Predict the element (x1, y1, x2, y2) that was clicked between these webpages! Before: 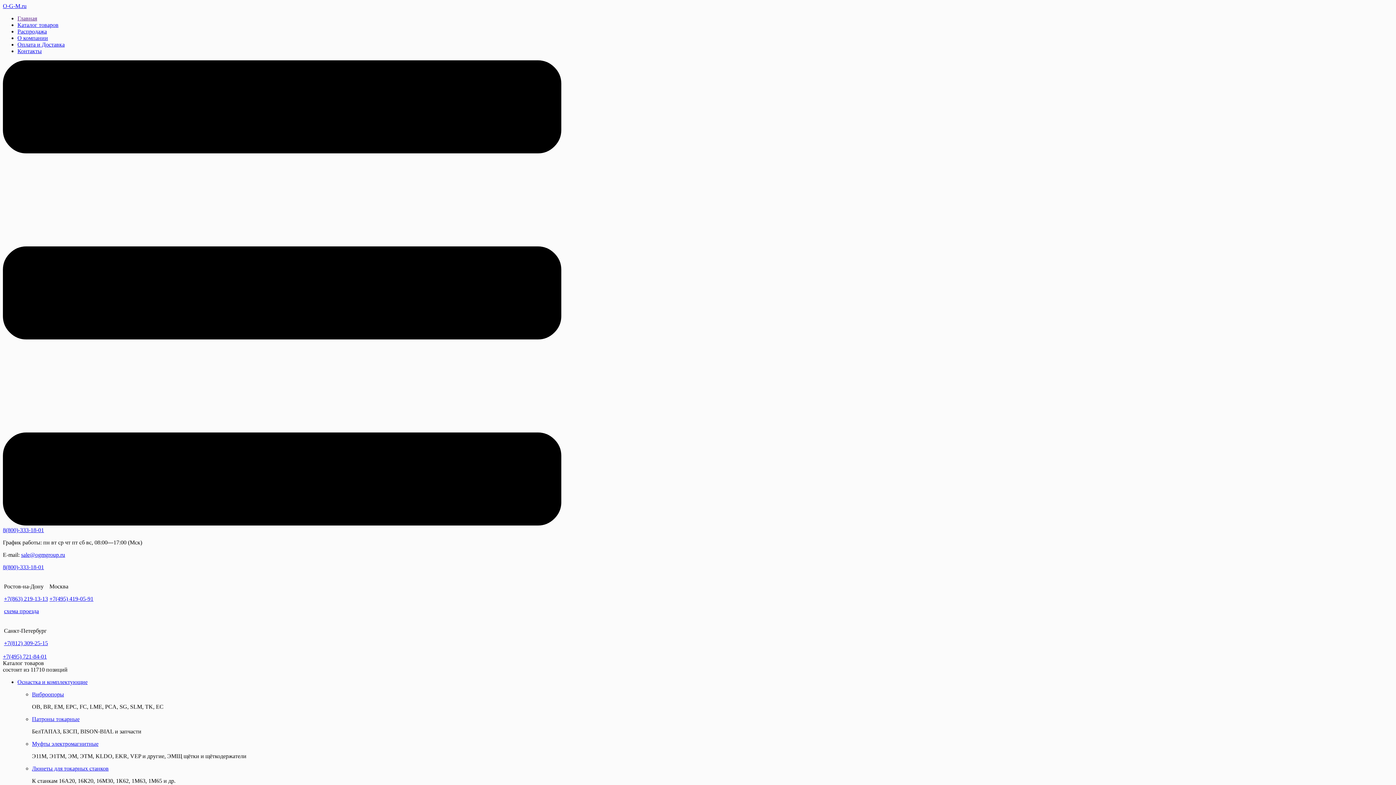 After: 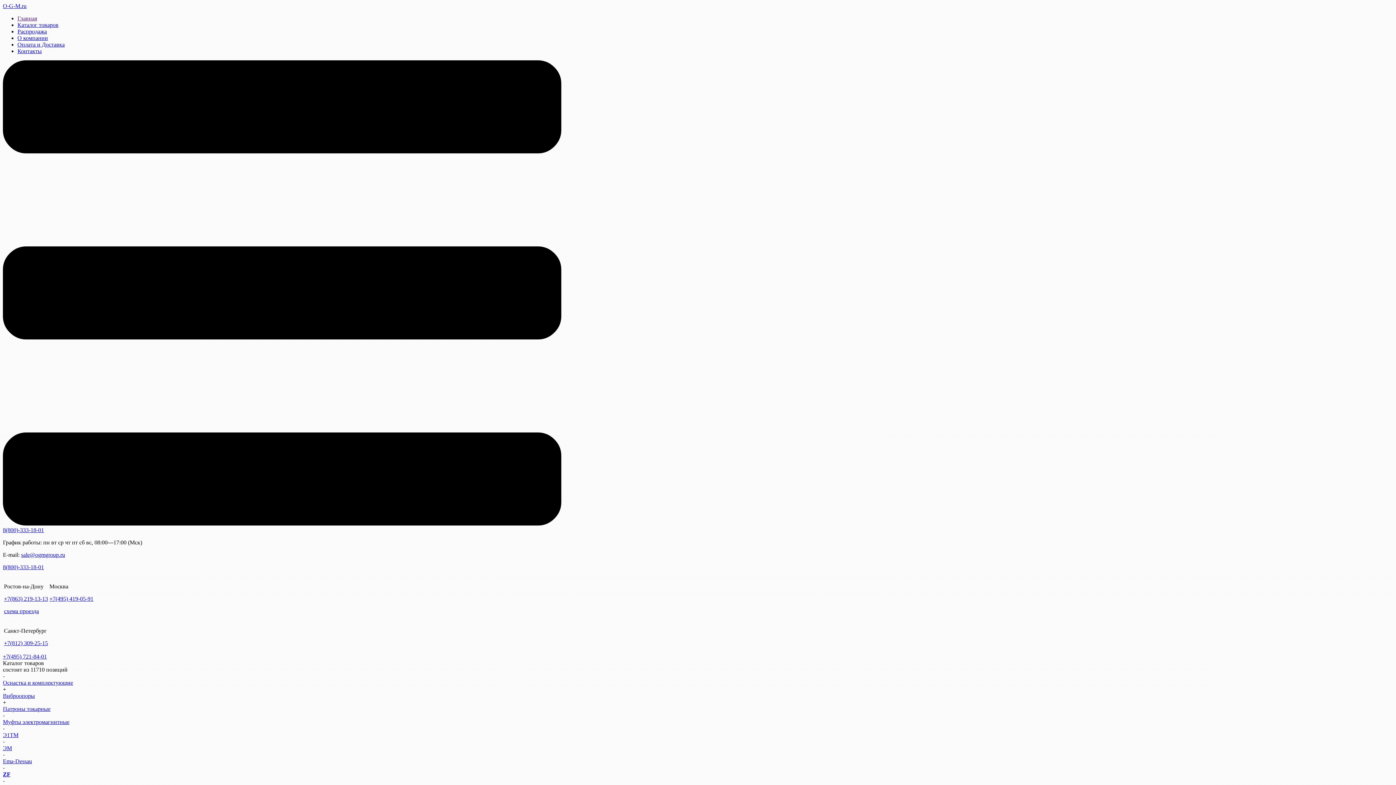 Action: bbox: (4, 640, 48, 646) label: +7(812) 309-25-15